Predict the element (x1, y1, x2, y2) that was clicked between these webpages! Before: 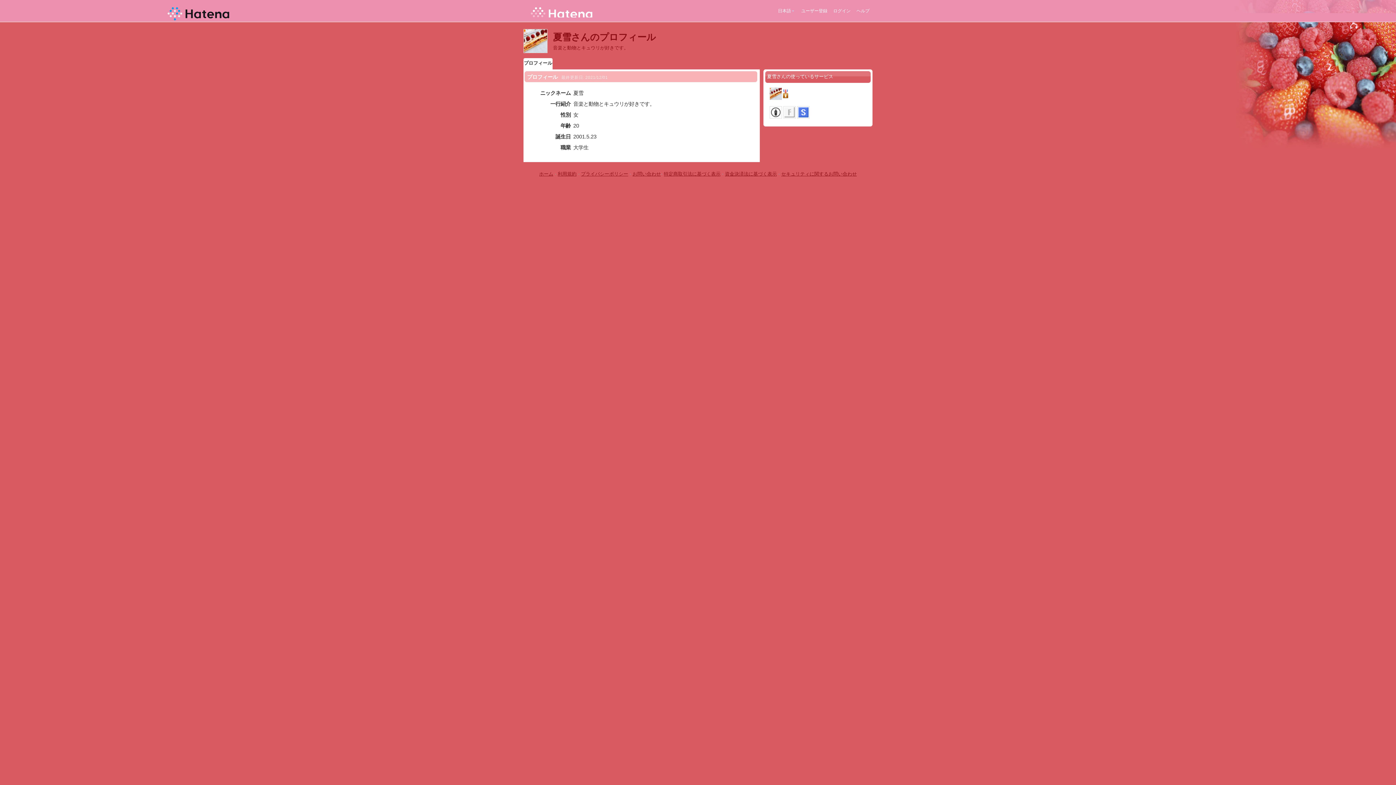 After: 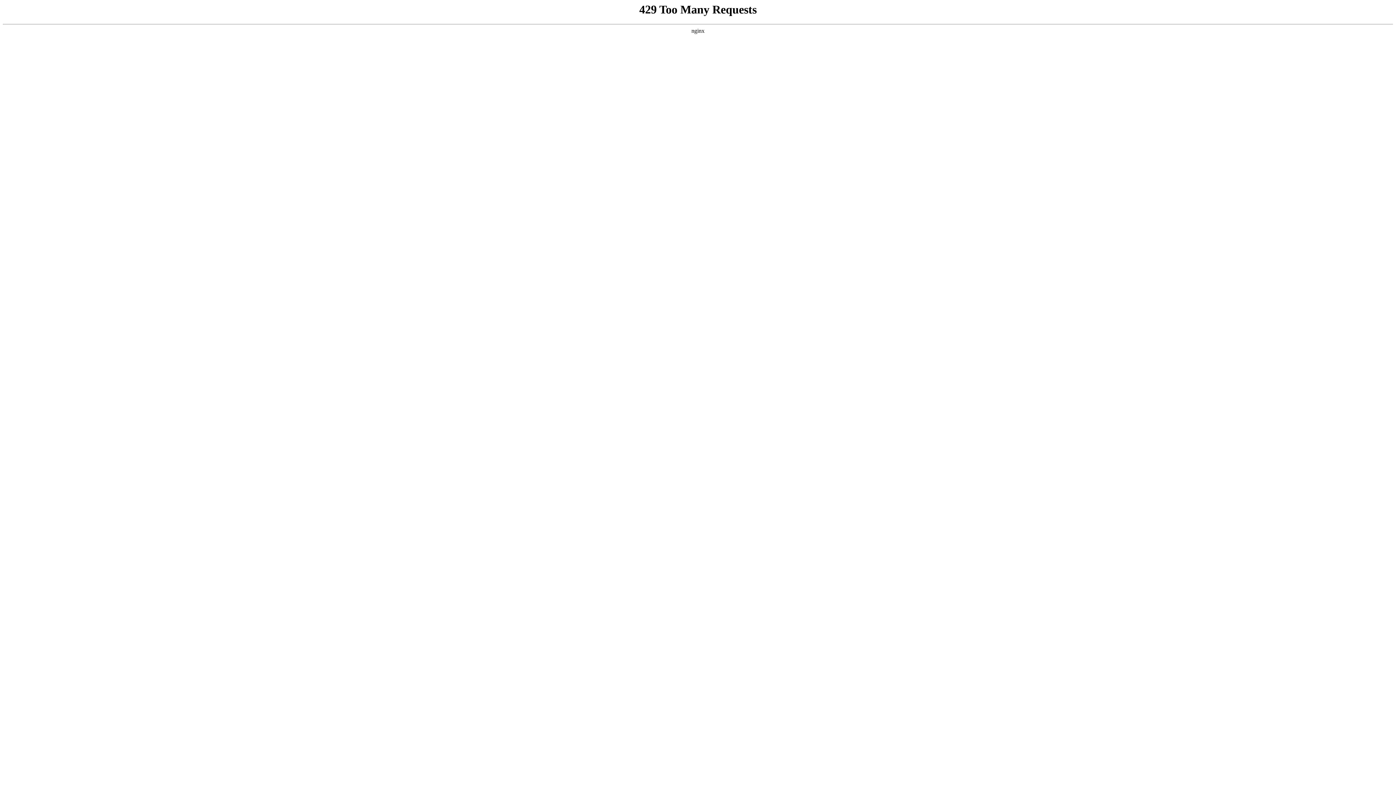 Action: label: 利用規約 bbox: (557, 171, 576, 176)